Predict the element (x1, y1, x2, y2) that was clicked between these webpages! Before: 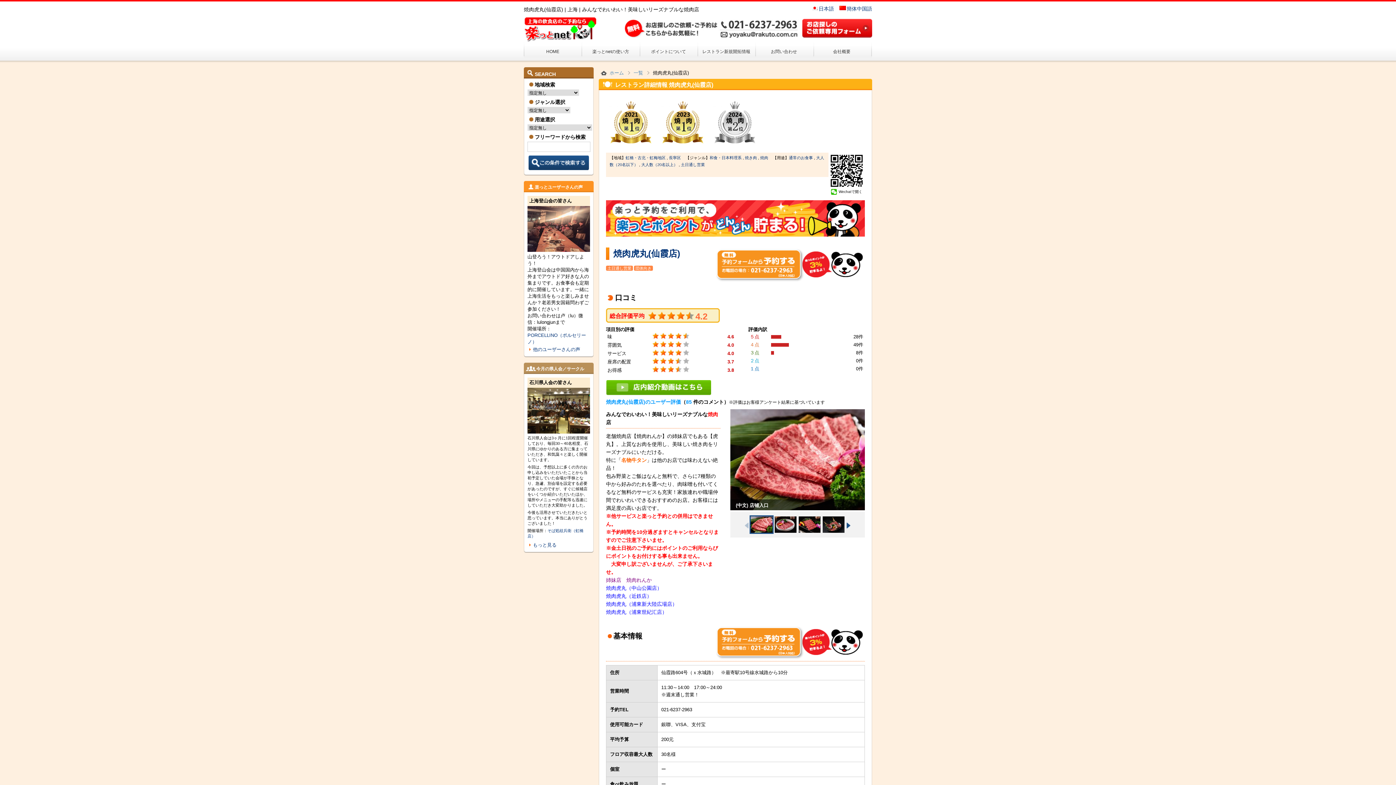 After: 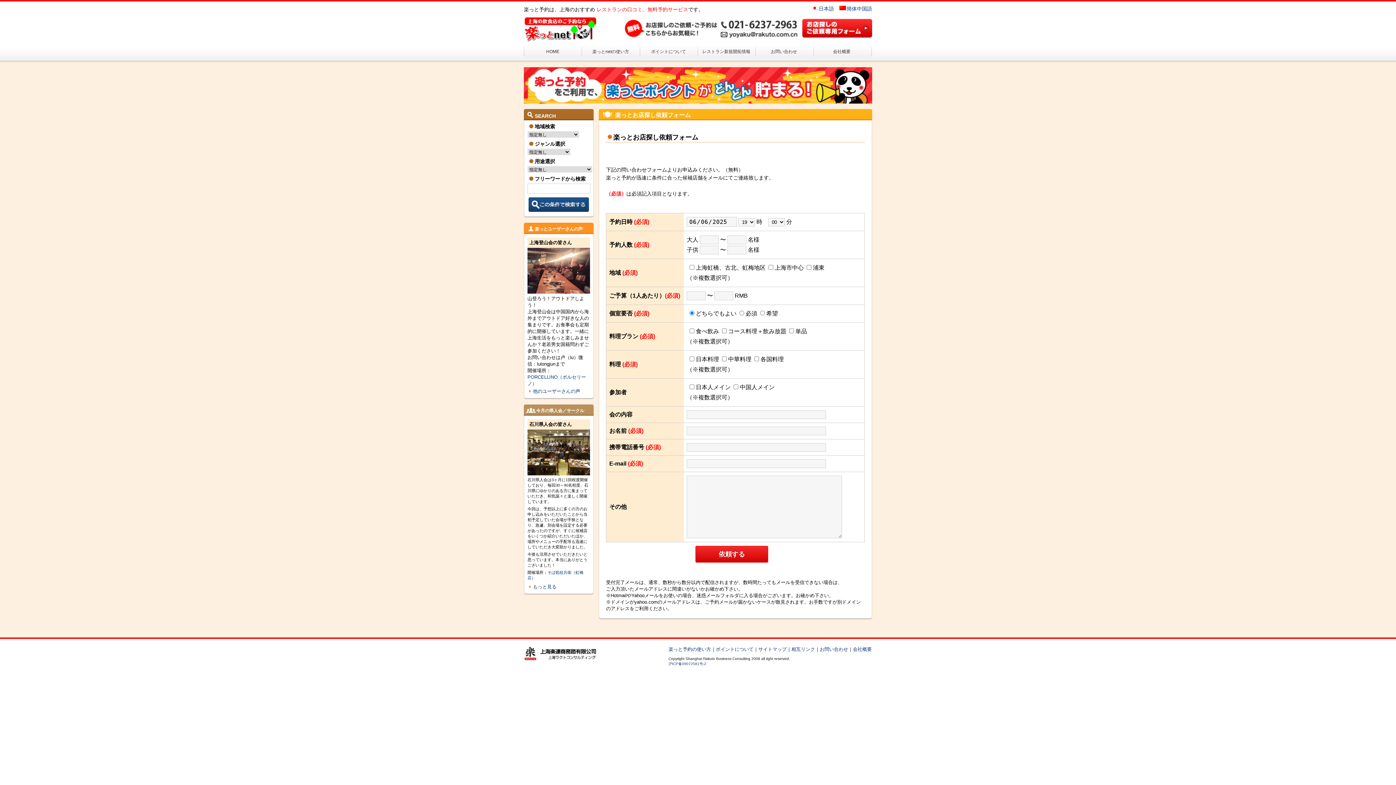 Action: bbox: (802, 33, 872, 38)